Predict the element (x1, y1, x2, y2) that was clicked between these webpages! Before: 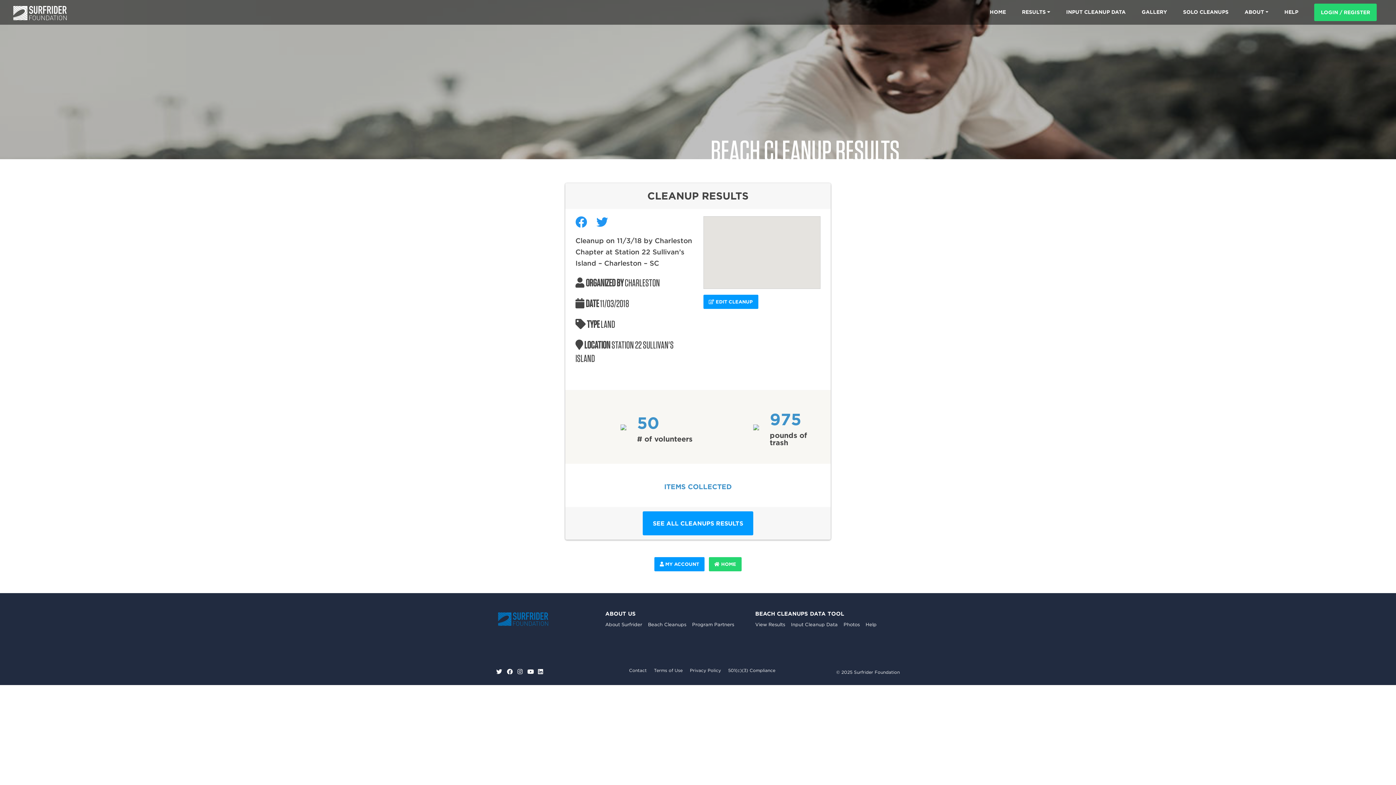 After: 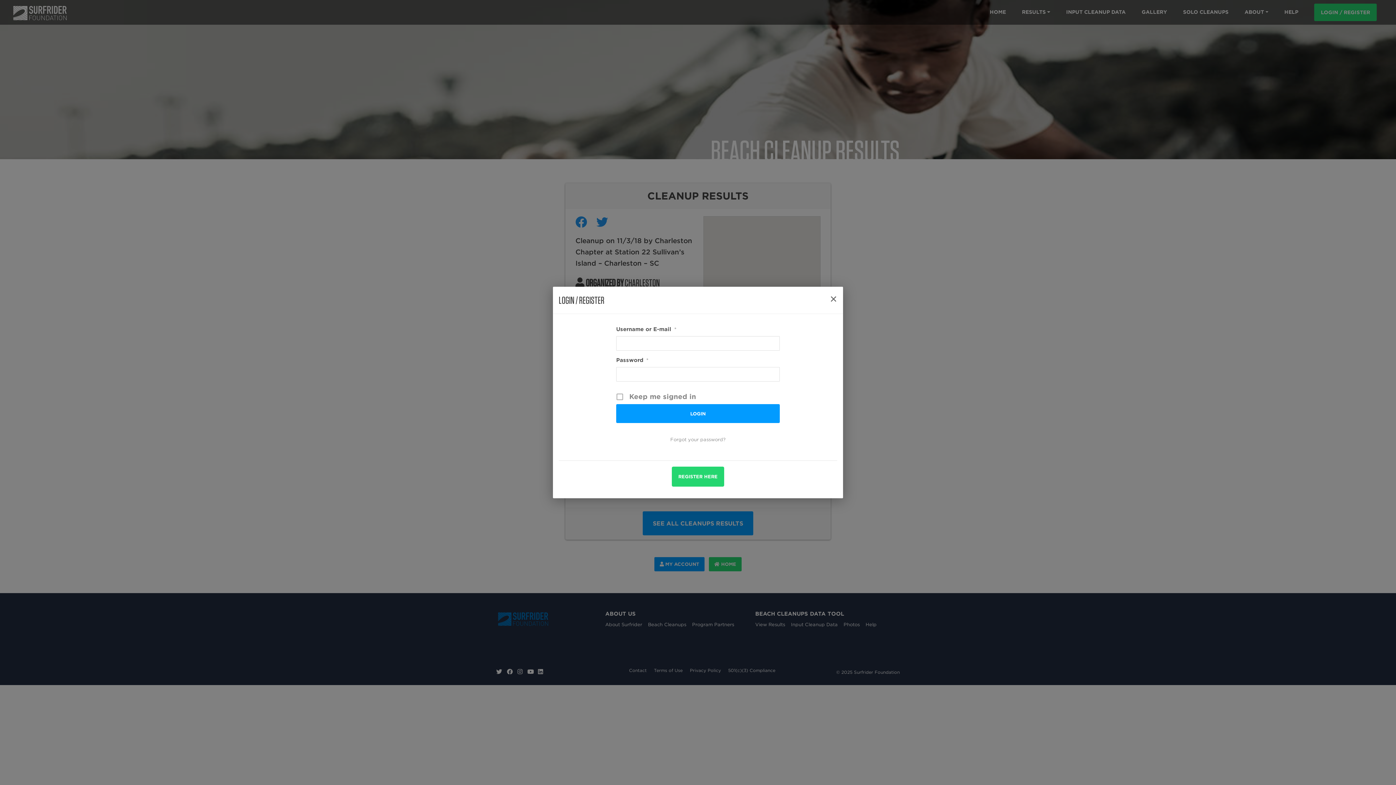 Action: bbox: (1314, 3, 1377, 21) label: LOGIN / REGISTER